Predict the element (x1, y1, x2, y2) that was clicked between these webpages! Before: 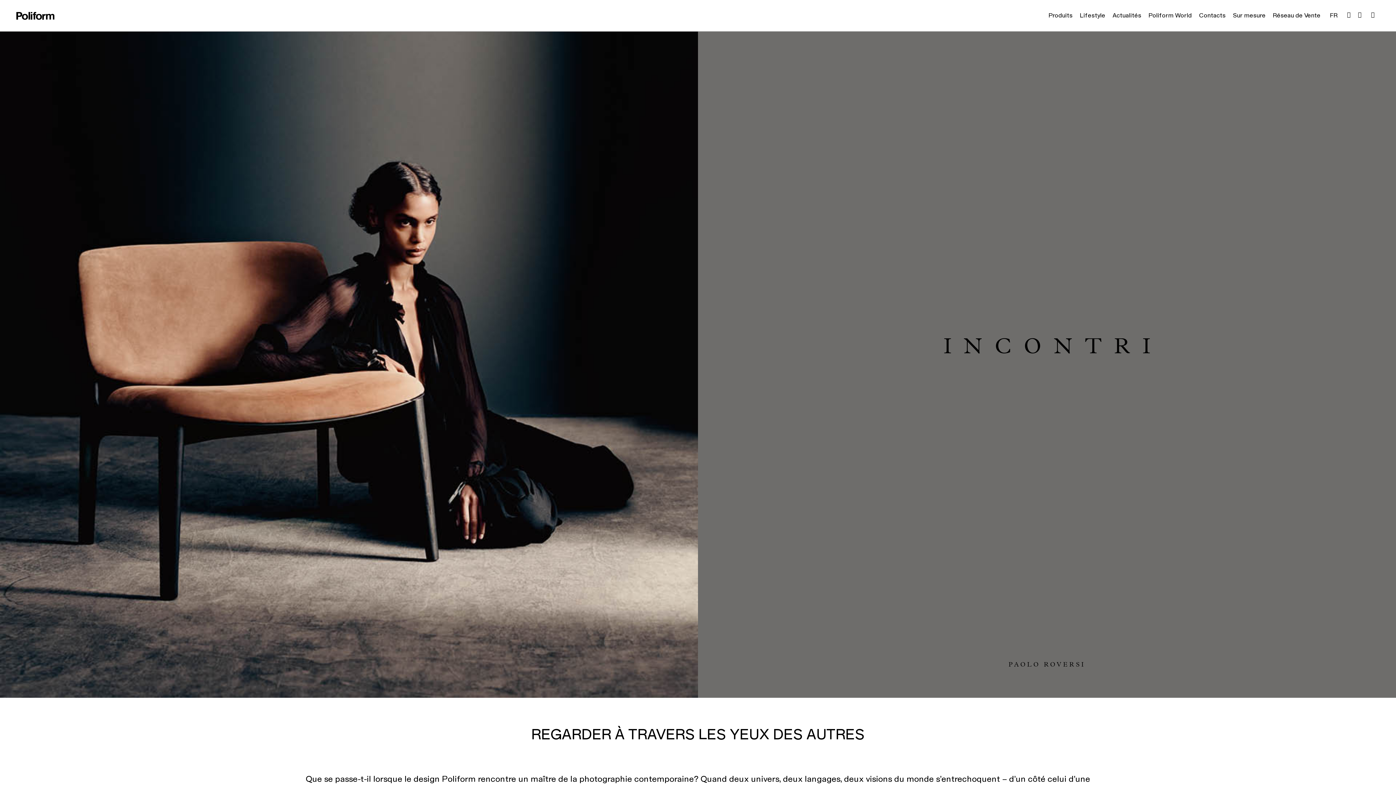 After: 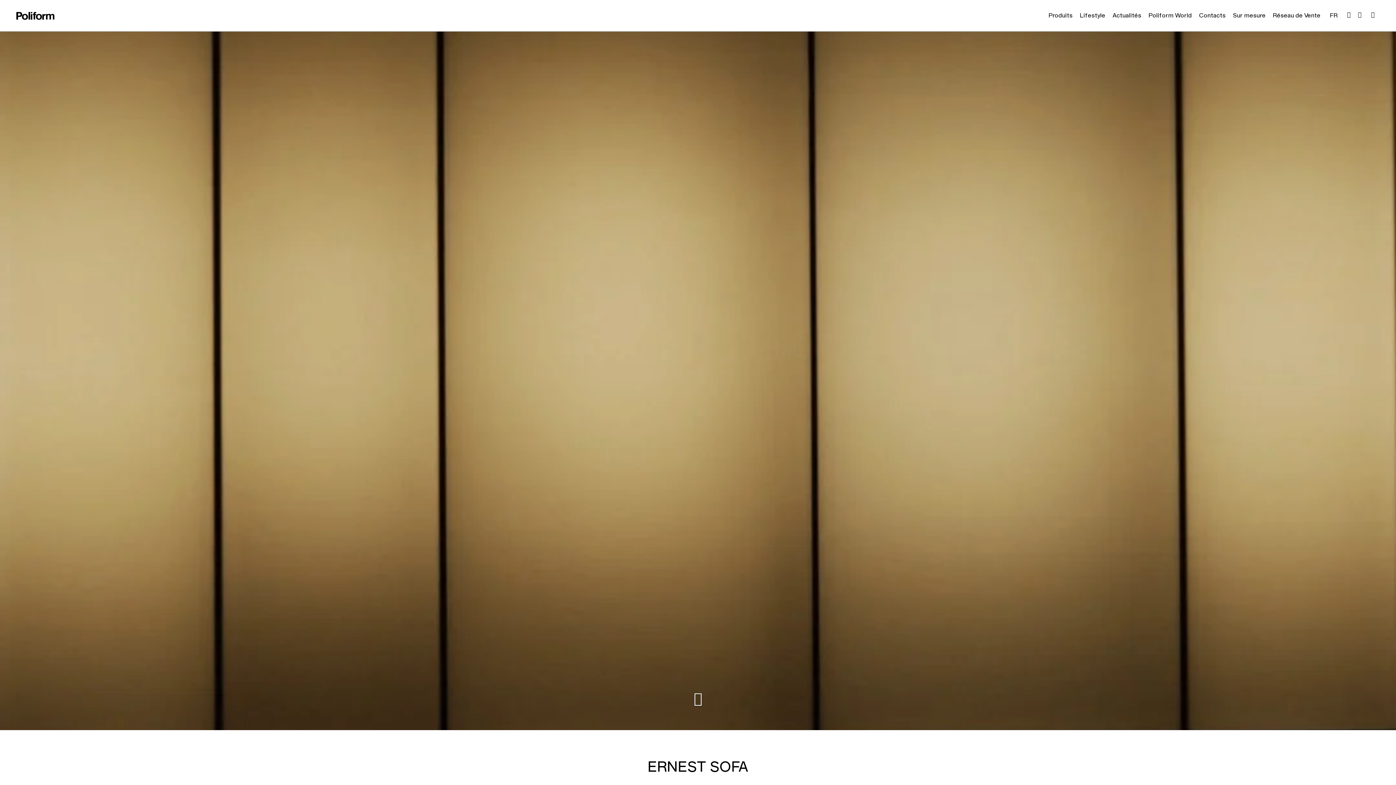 Action: bbox: (16, 10, 54, 20)